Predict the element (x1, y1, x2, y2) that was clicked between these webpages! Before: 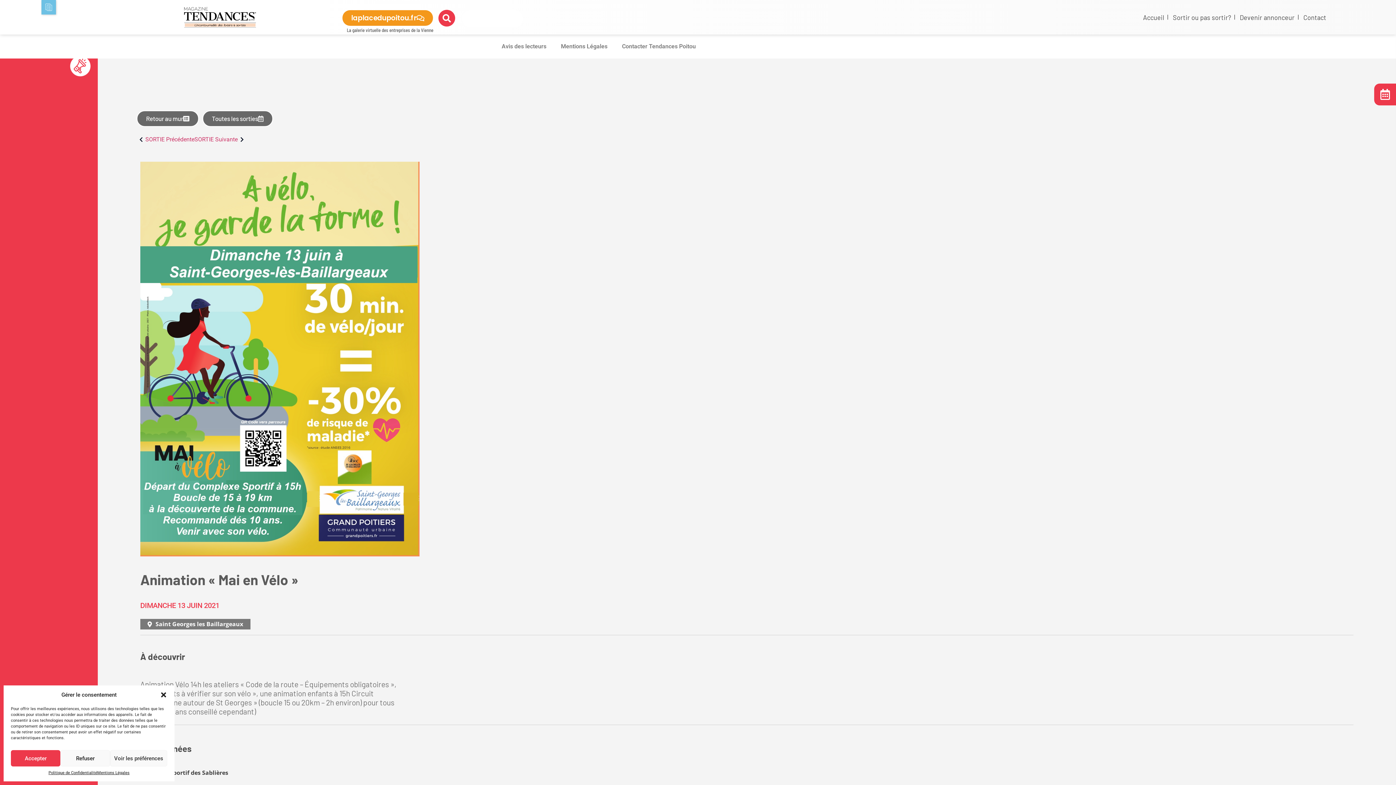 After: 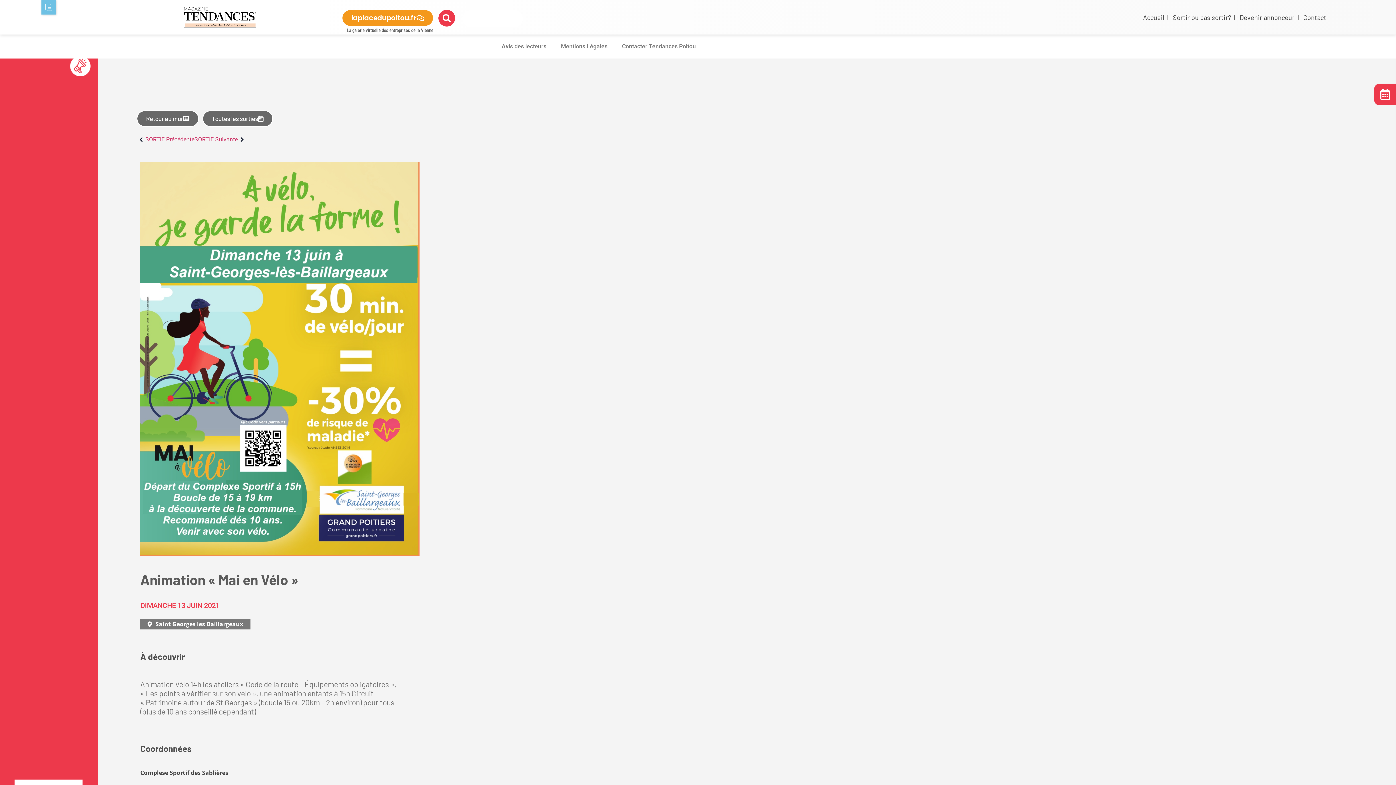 Action: bbox: (10, 750, 60, 766) label: Accepter